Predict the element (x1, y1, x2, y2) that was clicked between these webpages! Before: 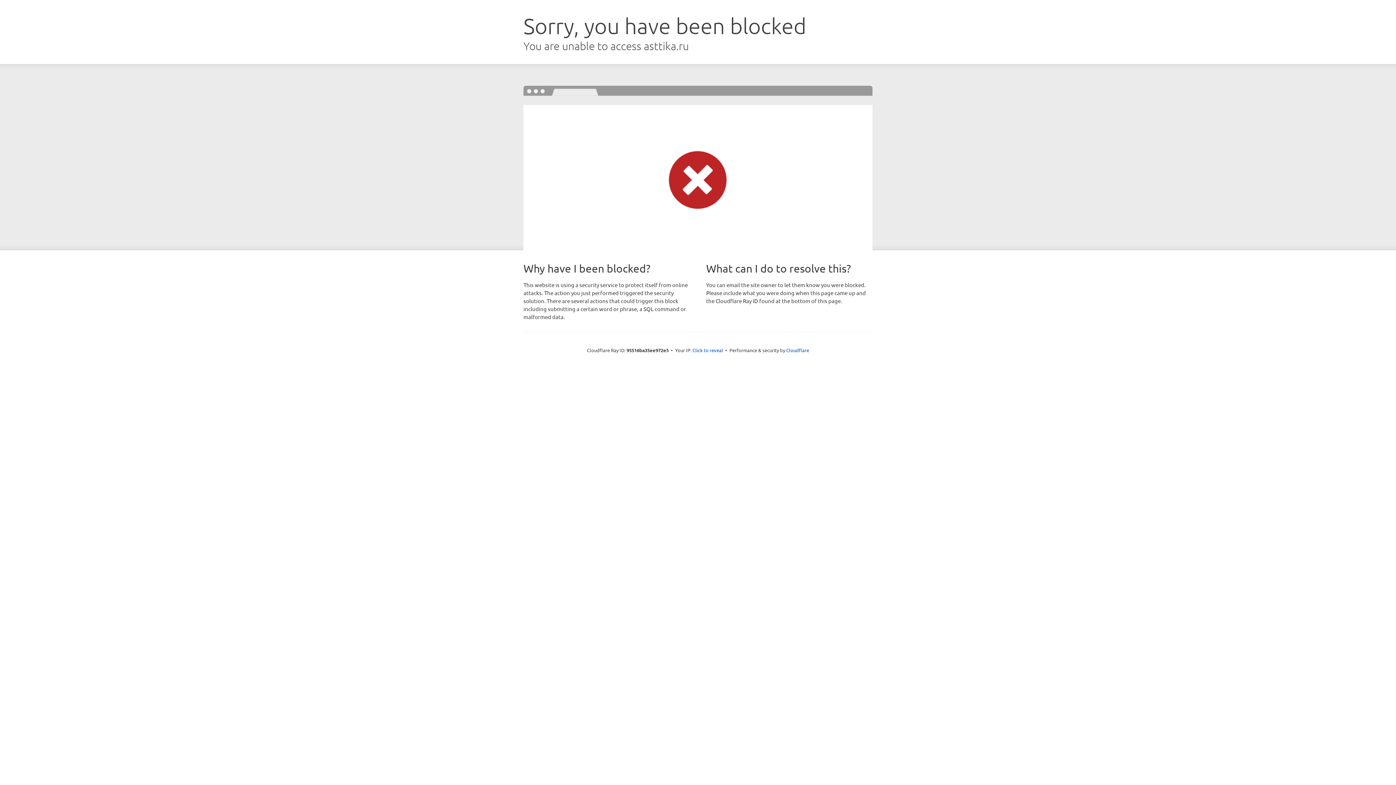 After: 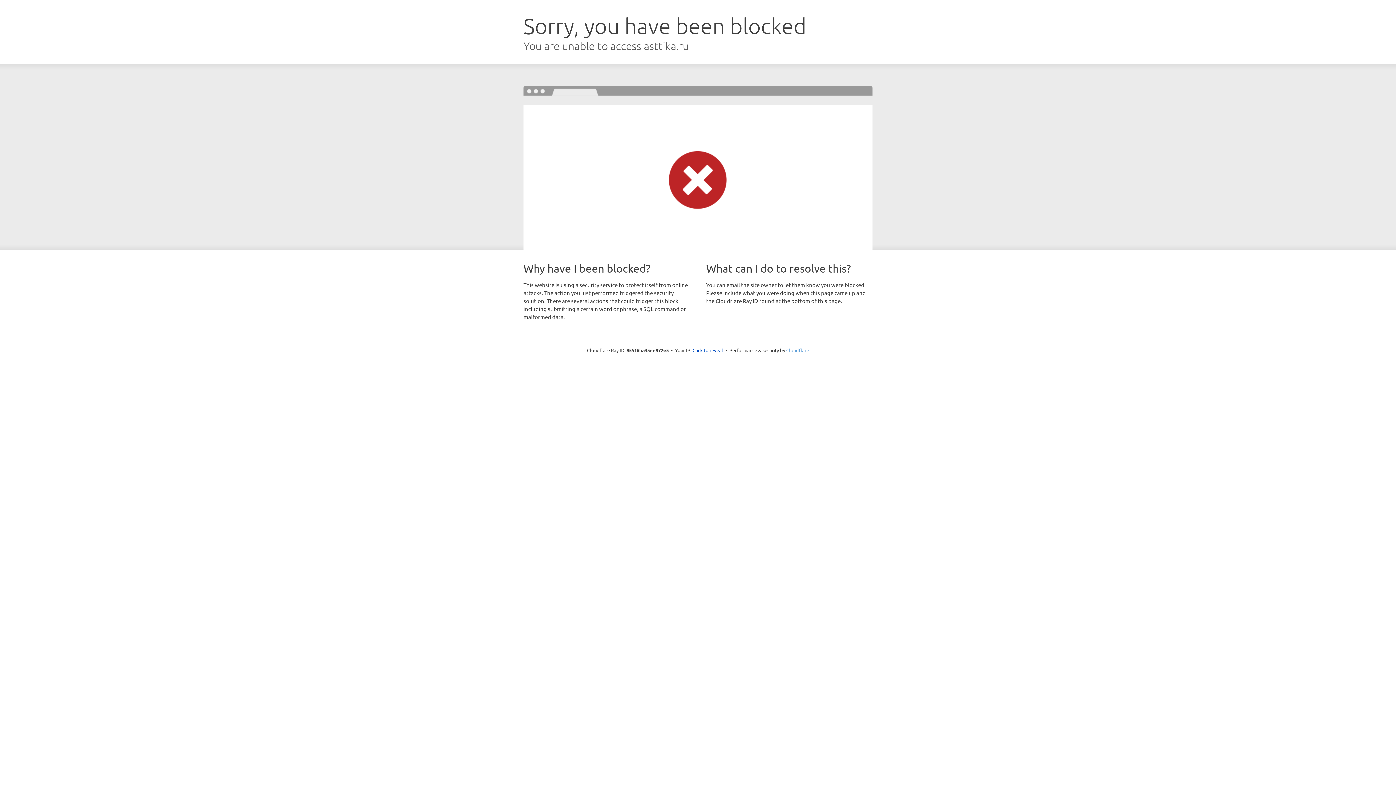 Action: bbox: (786, 347, 809, 353) label: Cloudflare